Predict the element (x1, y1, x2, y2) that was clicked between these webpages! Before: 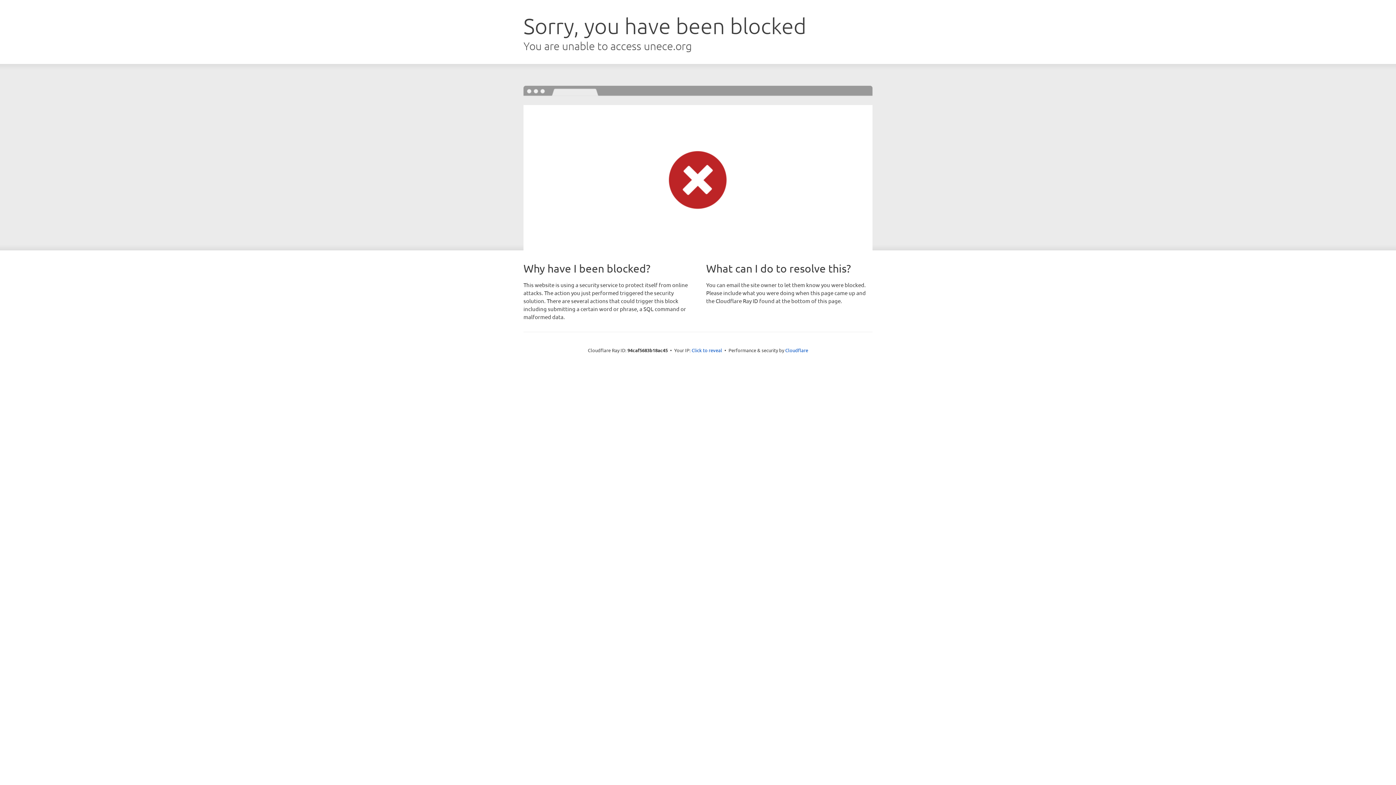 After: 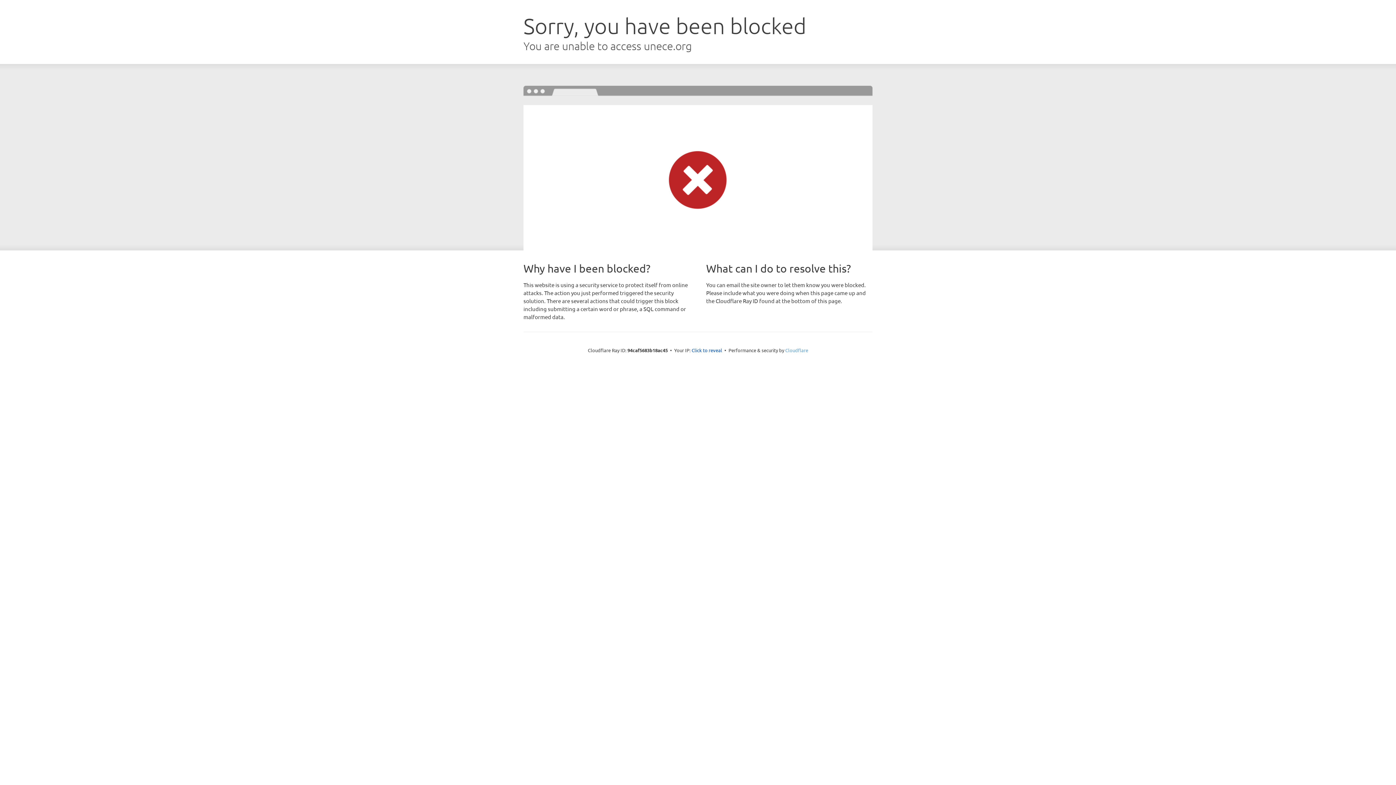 Action: bbox: (785, 347, 808, 353) label: Cloudflare